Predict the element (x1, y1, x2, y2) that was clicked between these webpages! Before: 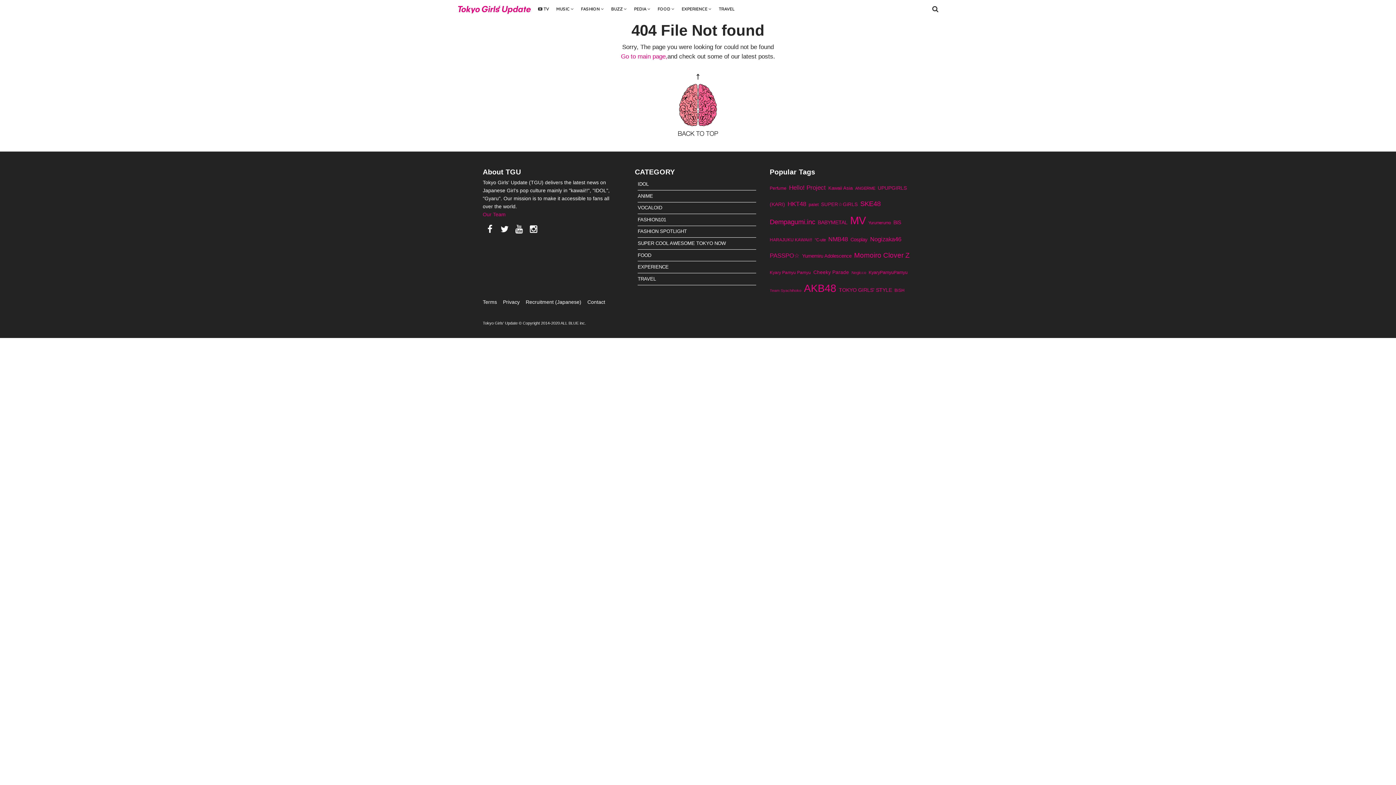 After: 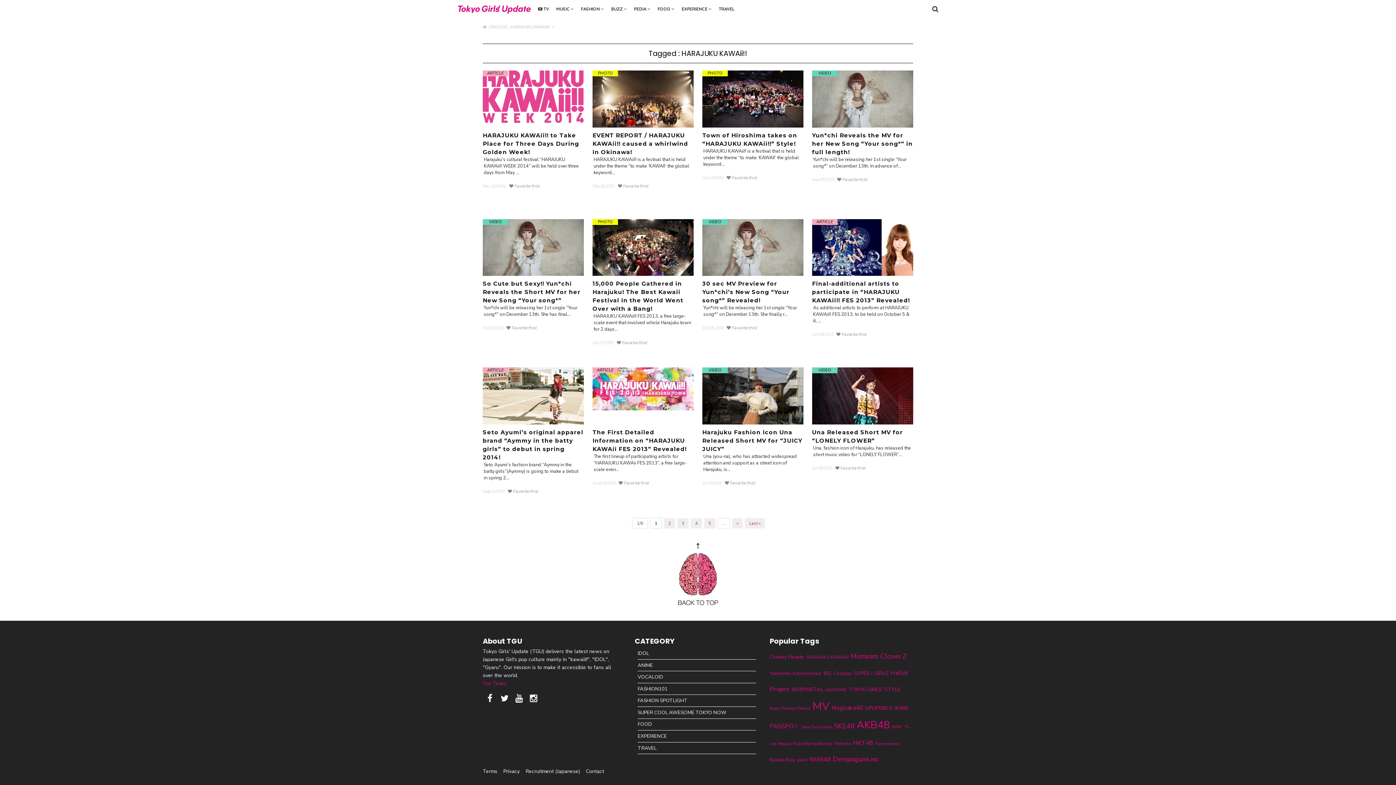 Action: label: HARAJUKU KAWAii!! (67個の項目) bbox: (769, 237, 812, 242)